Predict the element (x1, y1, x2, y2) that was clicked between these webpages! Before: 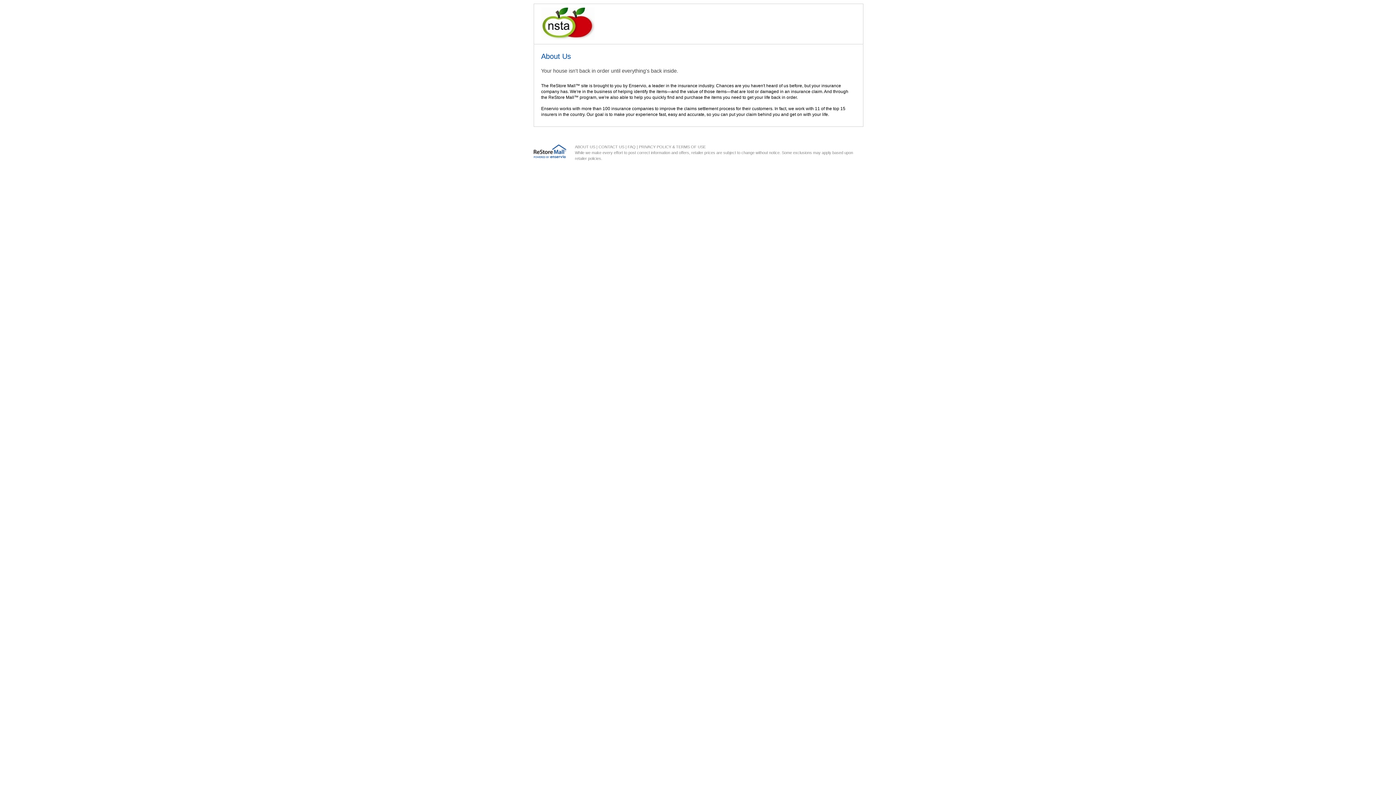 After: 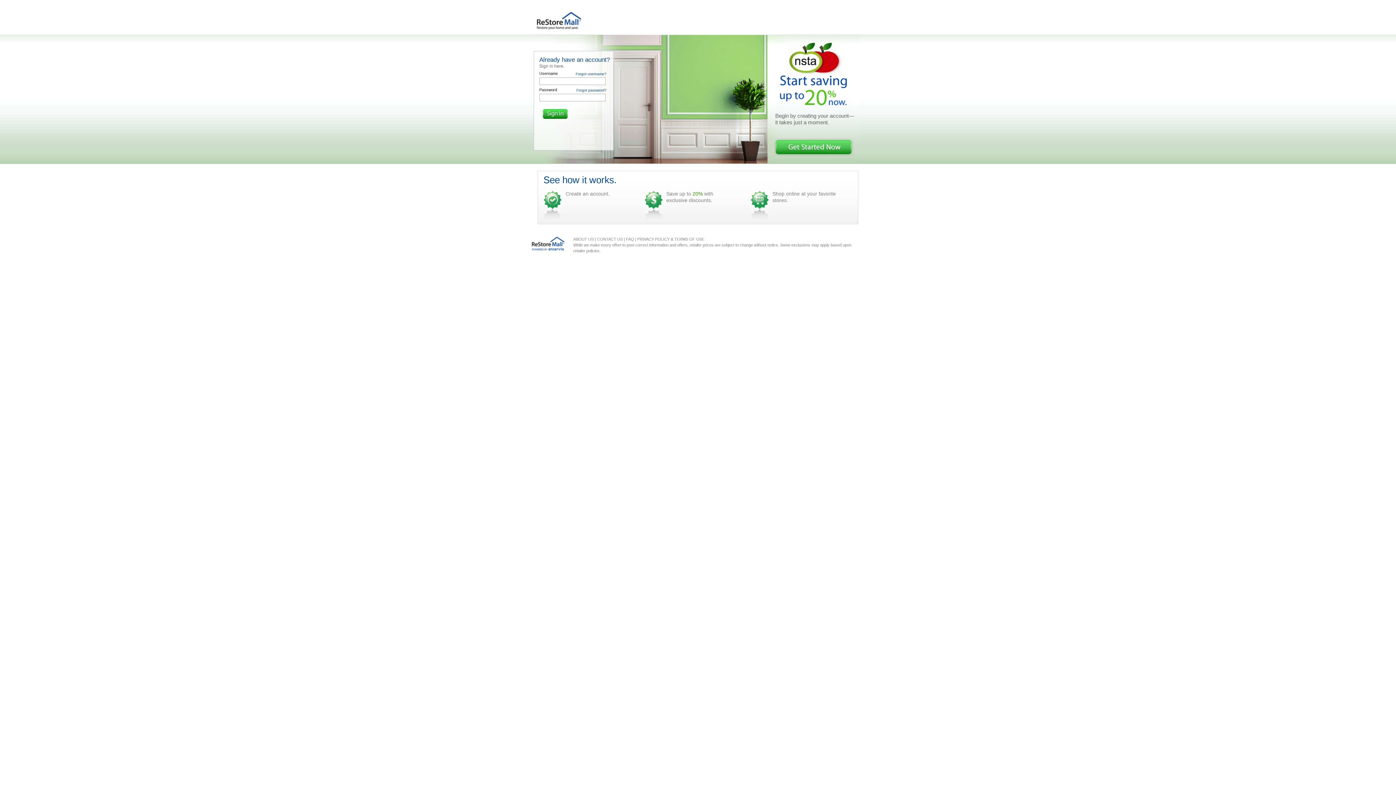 Action: bbox: (541, 7, 631, 36)